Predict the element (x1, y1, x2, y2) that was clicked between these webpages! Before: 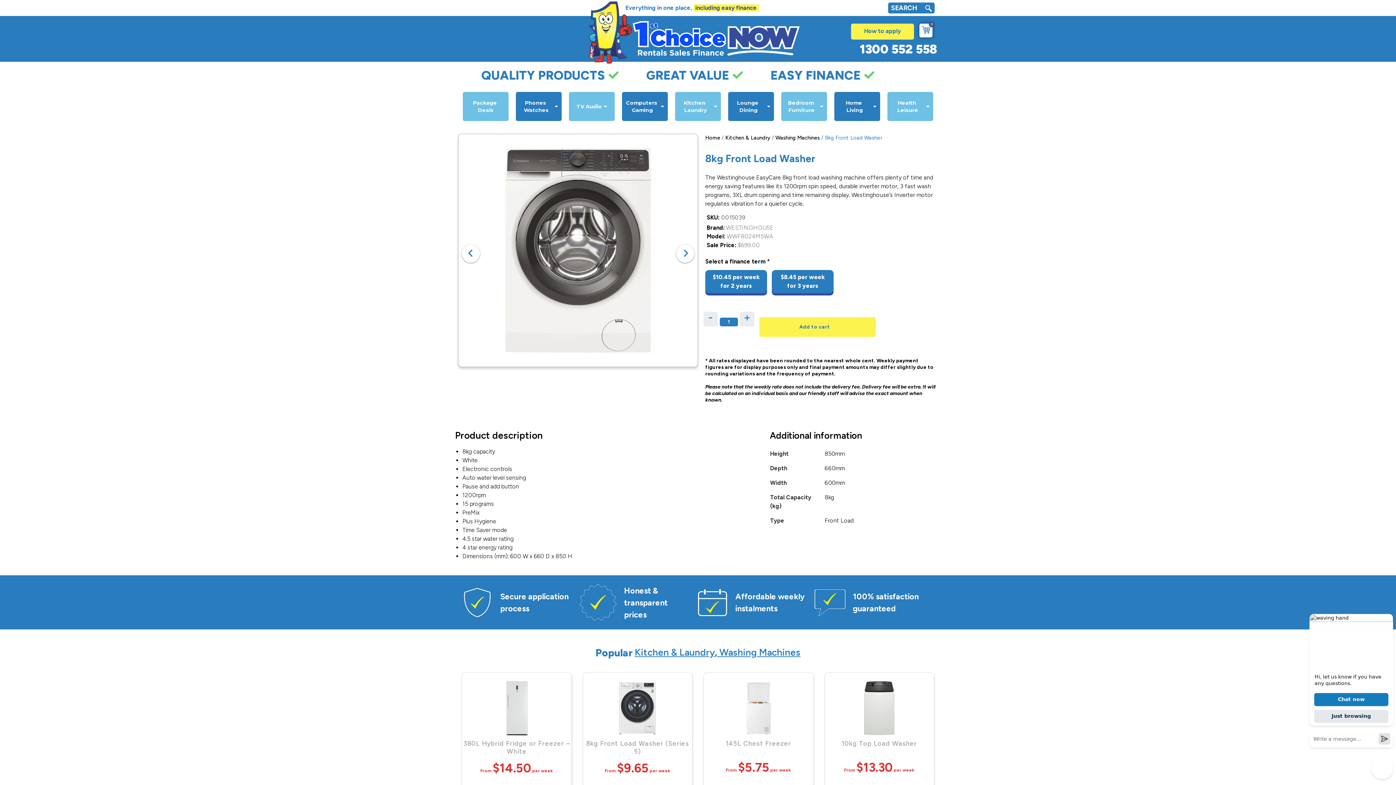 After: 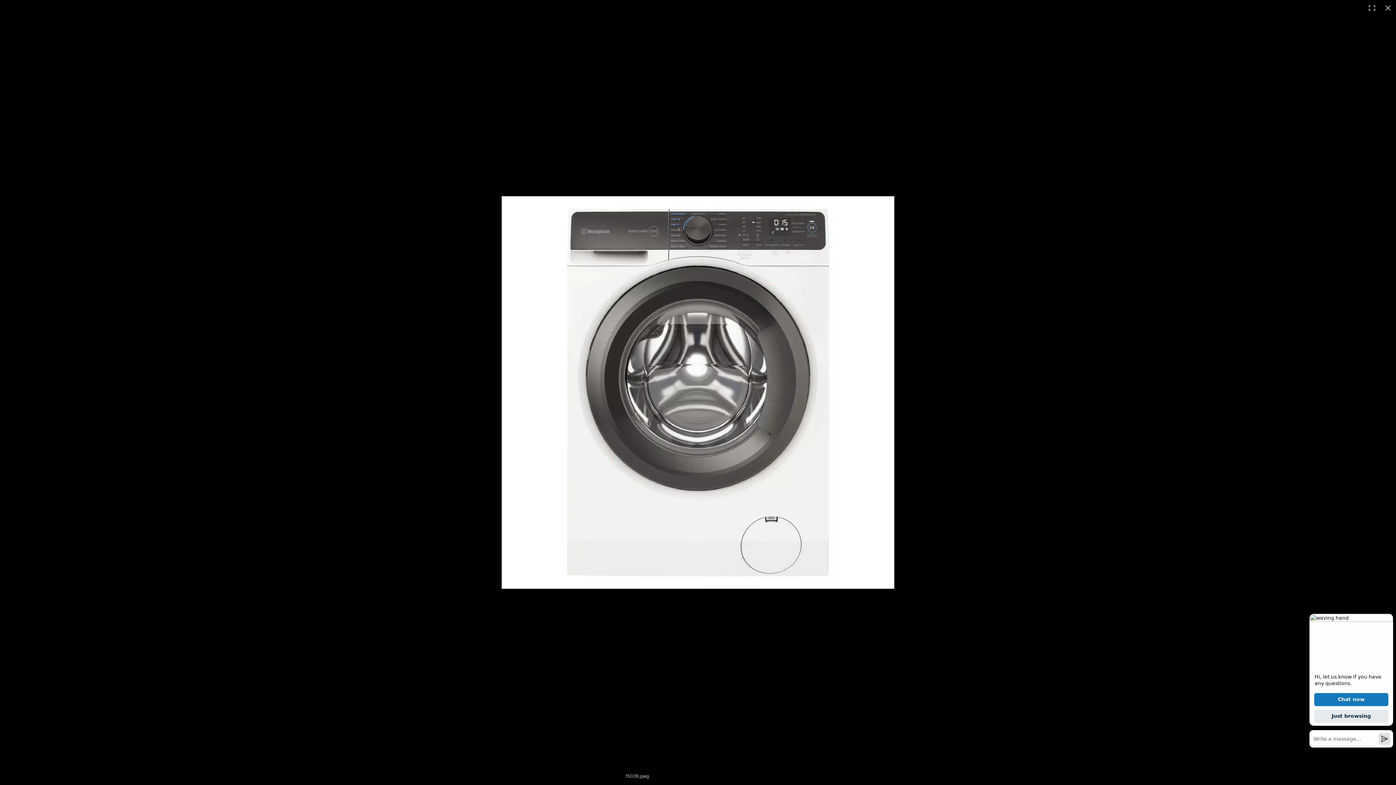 Action: bbox: (465, 141, 690, 359)